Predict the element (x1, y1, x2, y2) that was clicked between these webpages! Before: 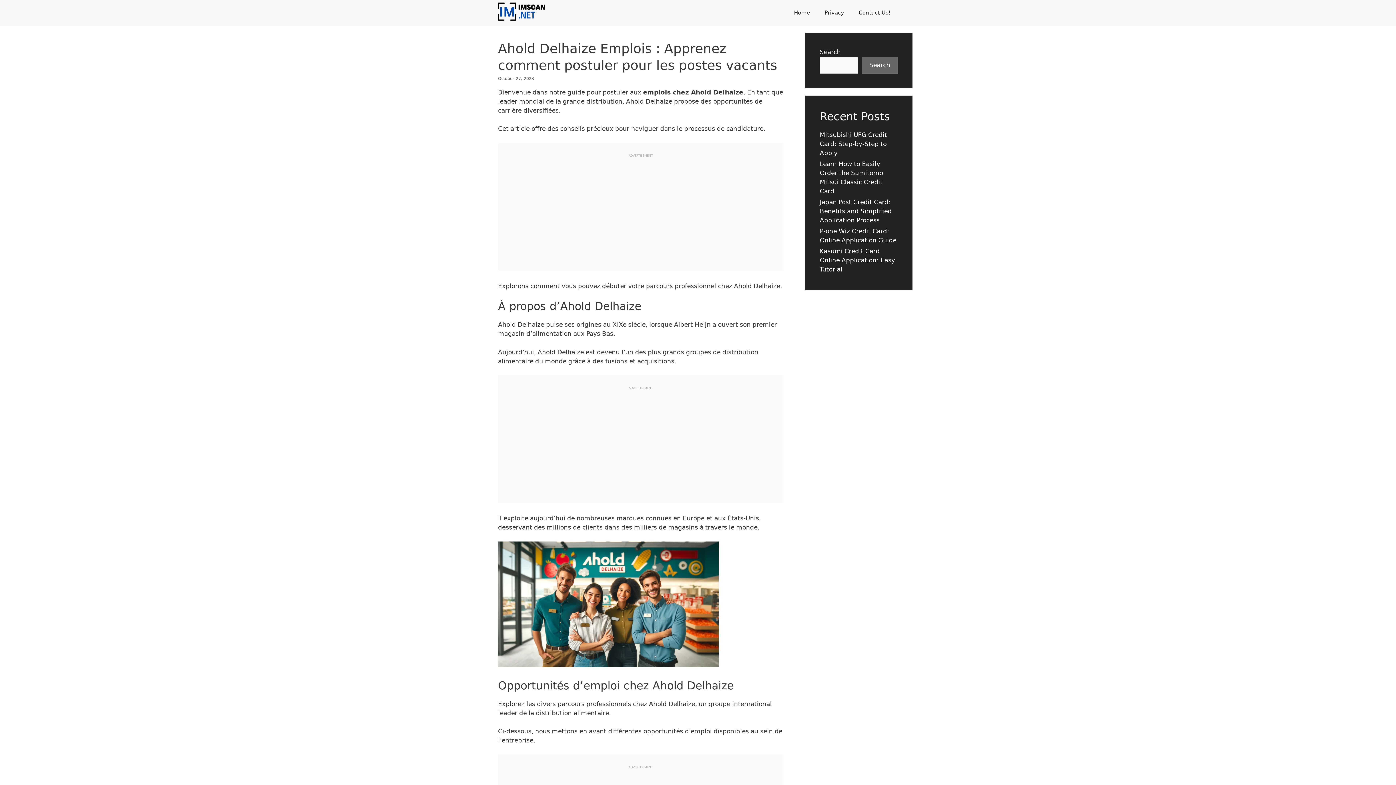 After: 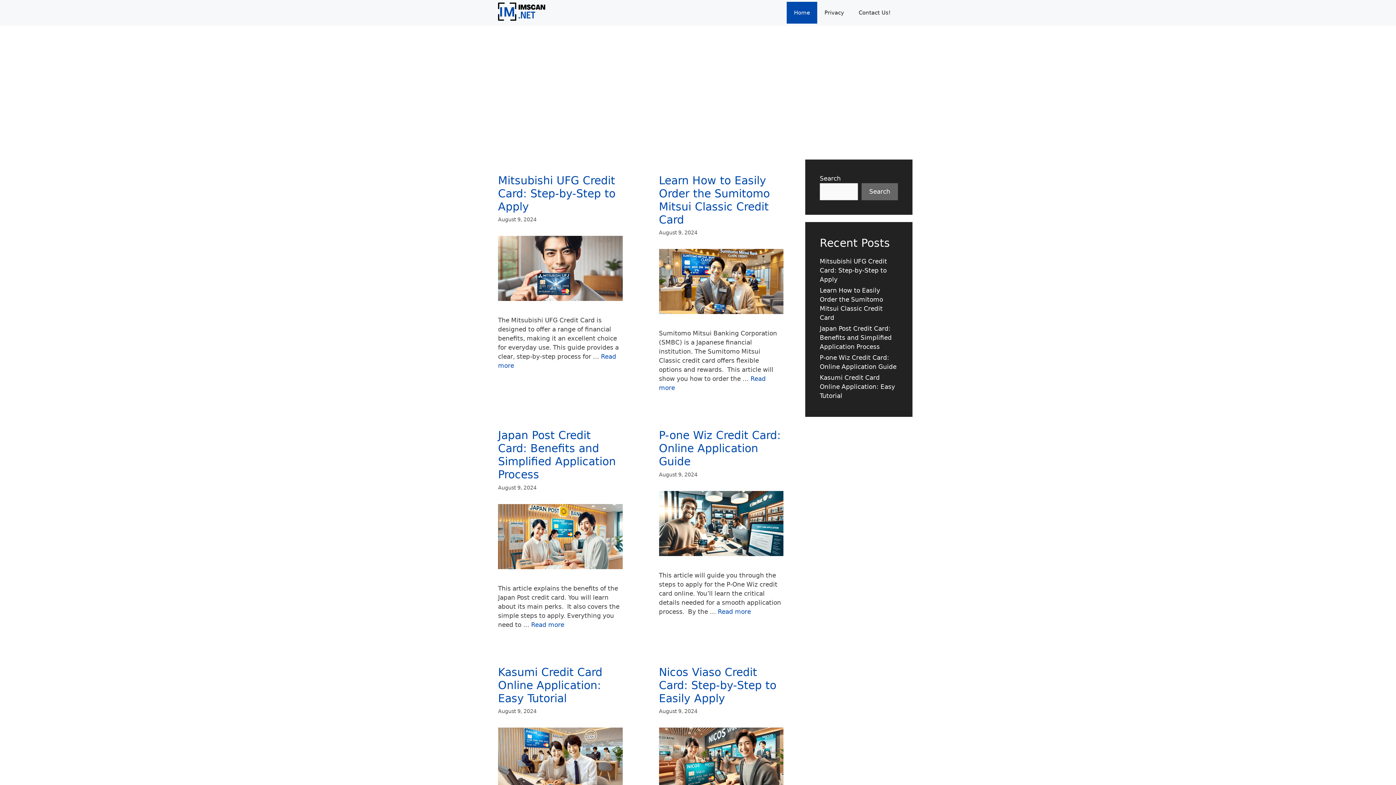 Action: bbox: (498, 7, 545, 14)